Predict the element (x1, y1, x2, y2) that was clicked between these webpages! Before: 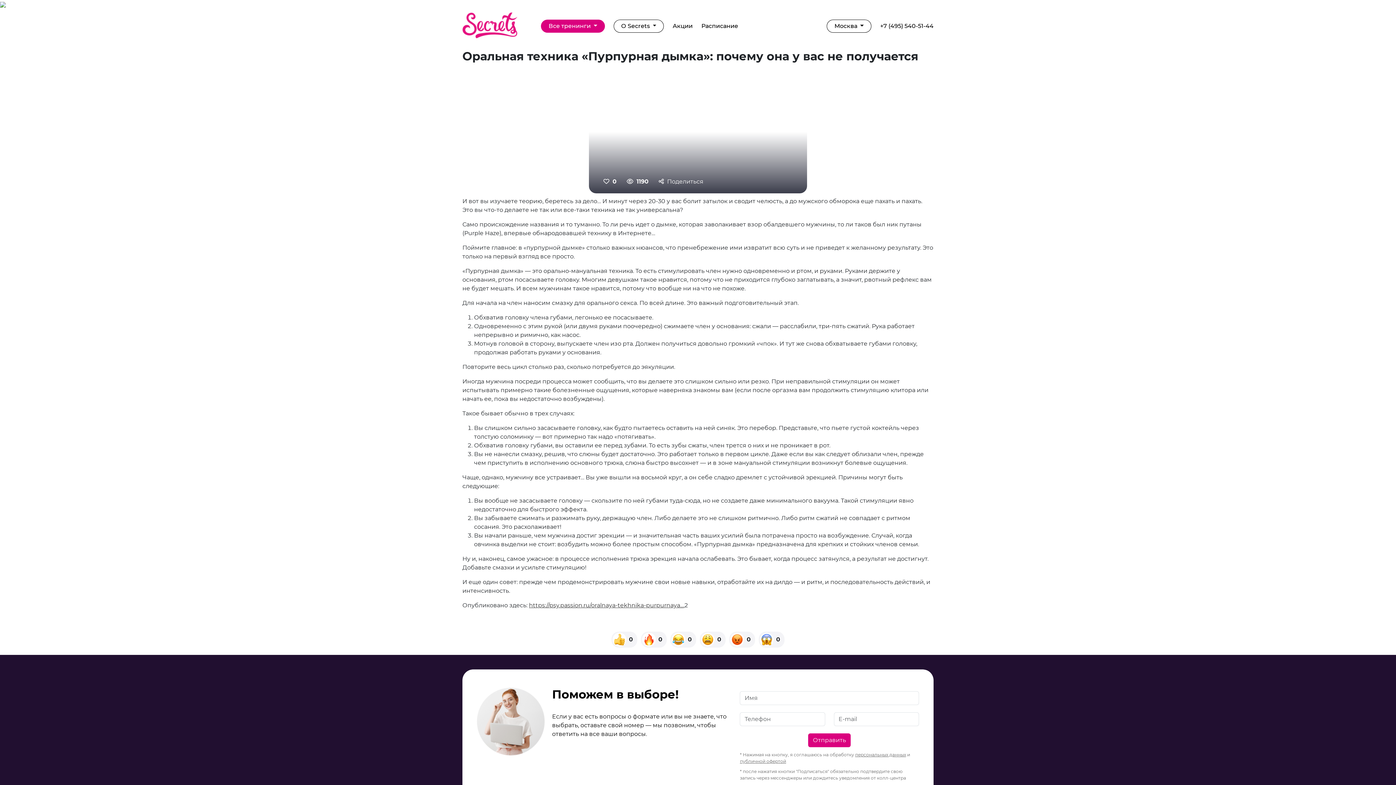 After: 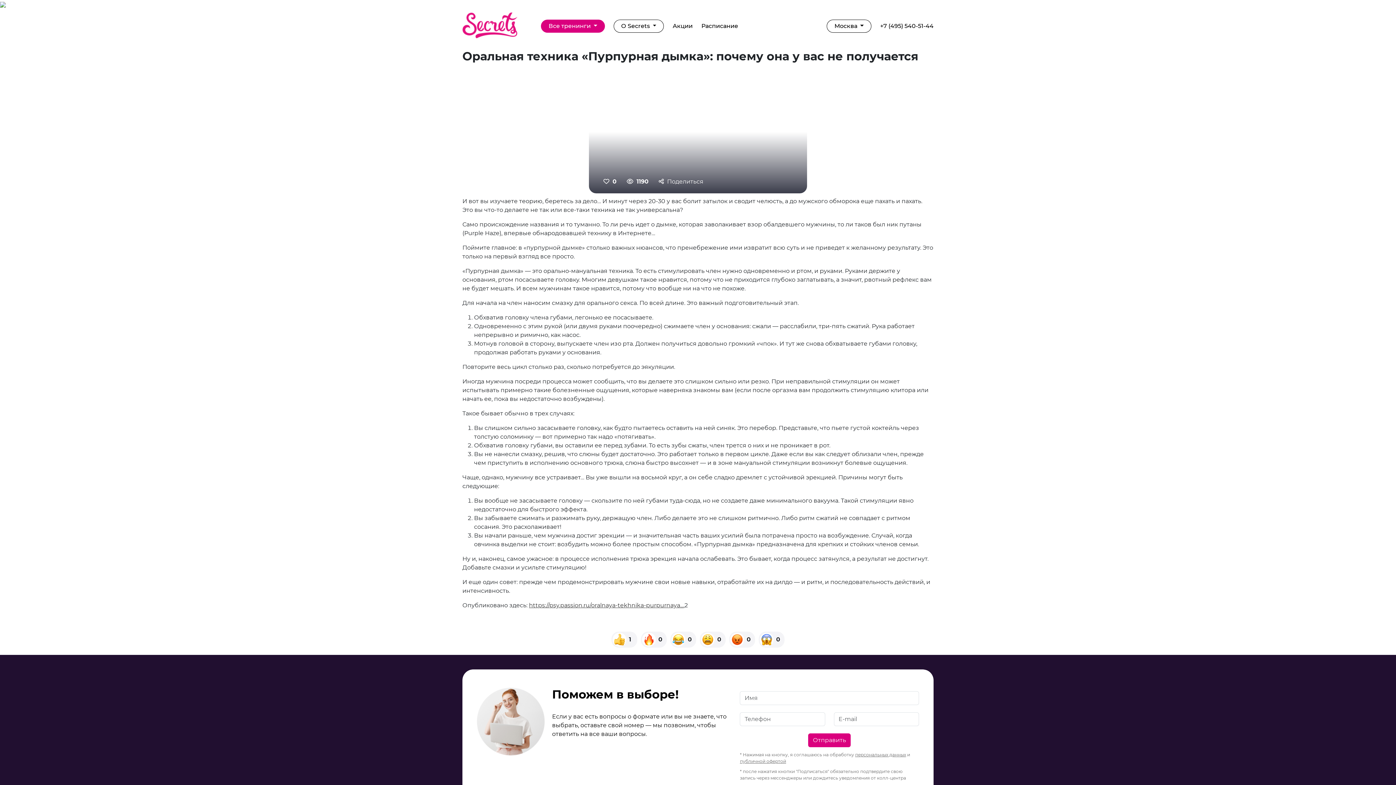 Action: bbox: (612, 632, 626, 646)